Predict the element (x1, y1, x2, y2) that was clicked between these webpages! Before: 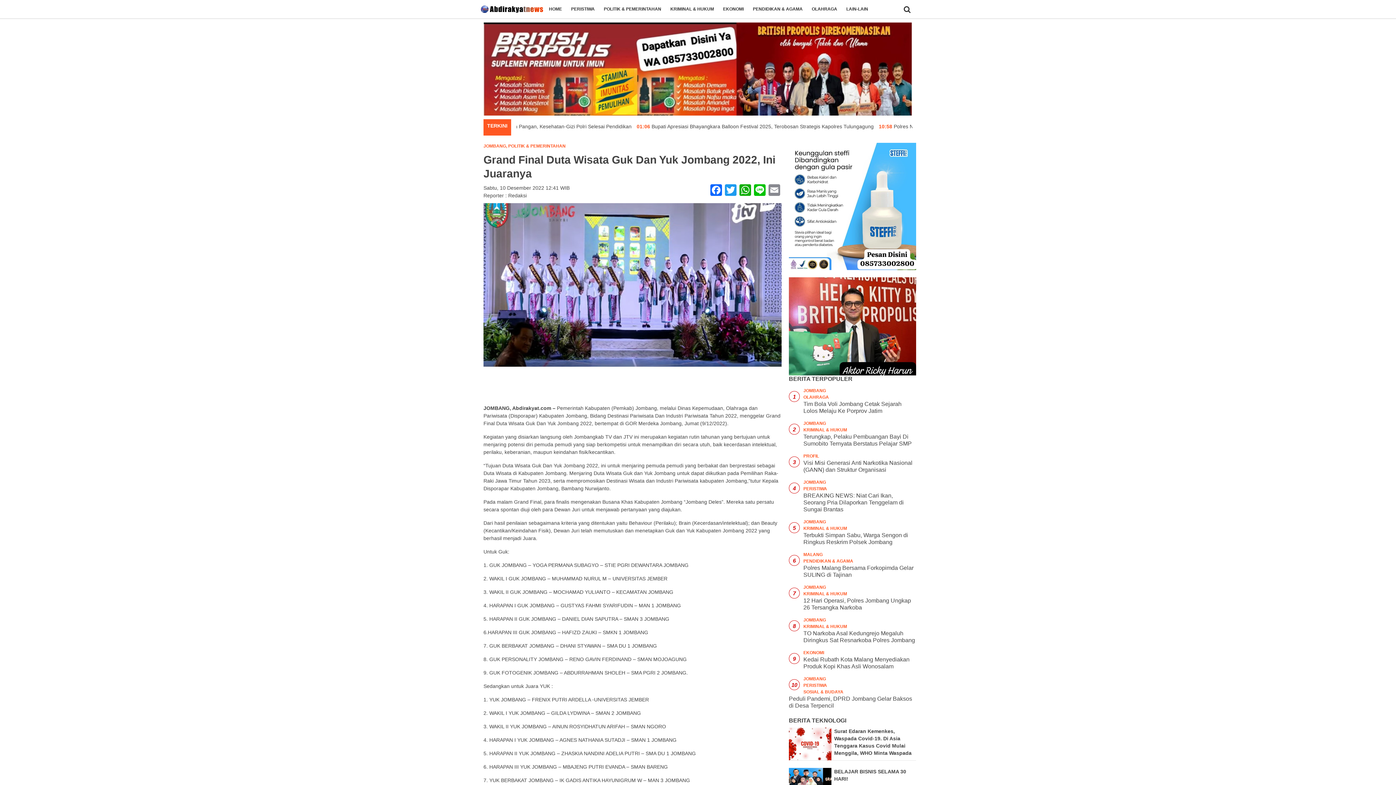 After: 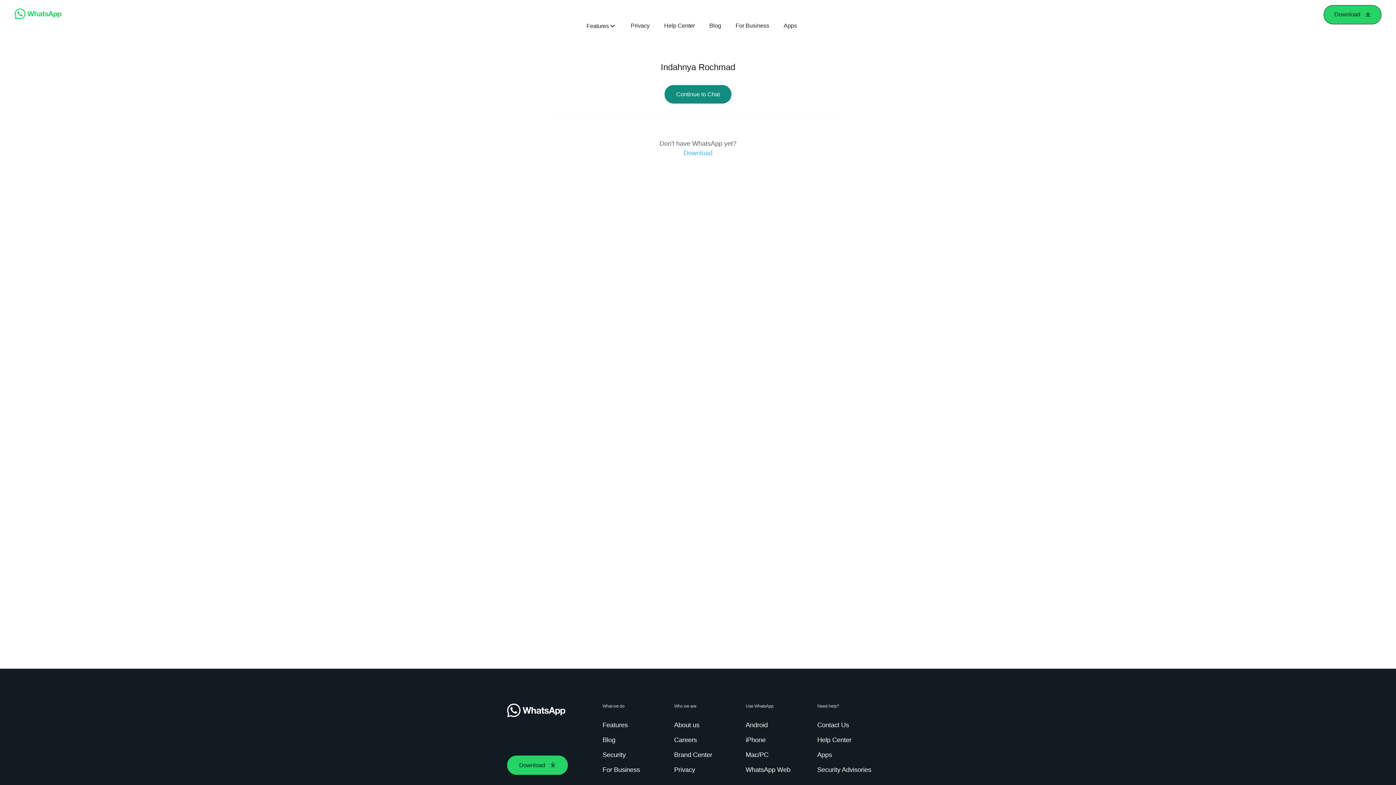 Action: bbox: (483, 65, 912, 71)